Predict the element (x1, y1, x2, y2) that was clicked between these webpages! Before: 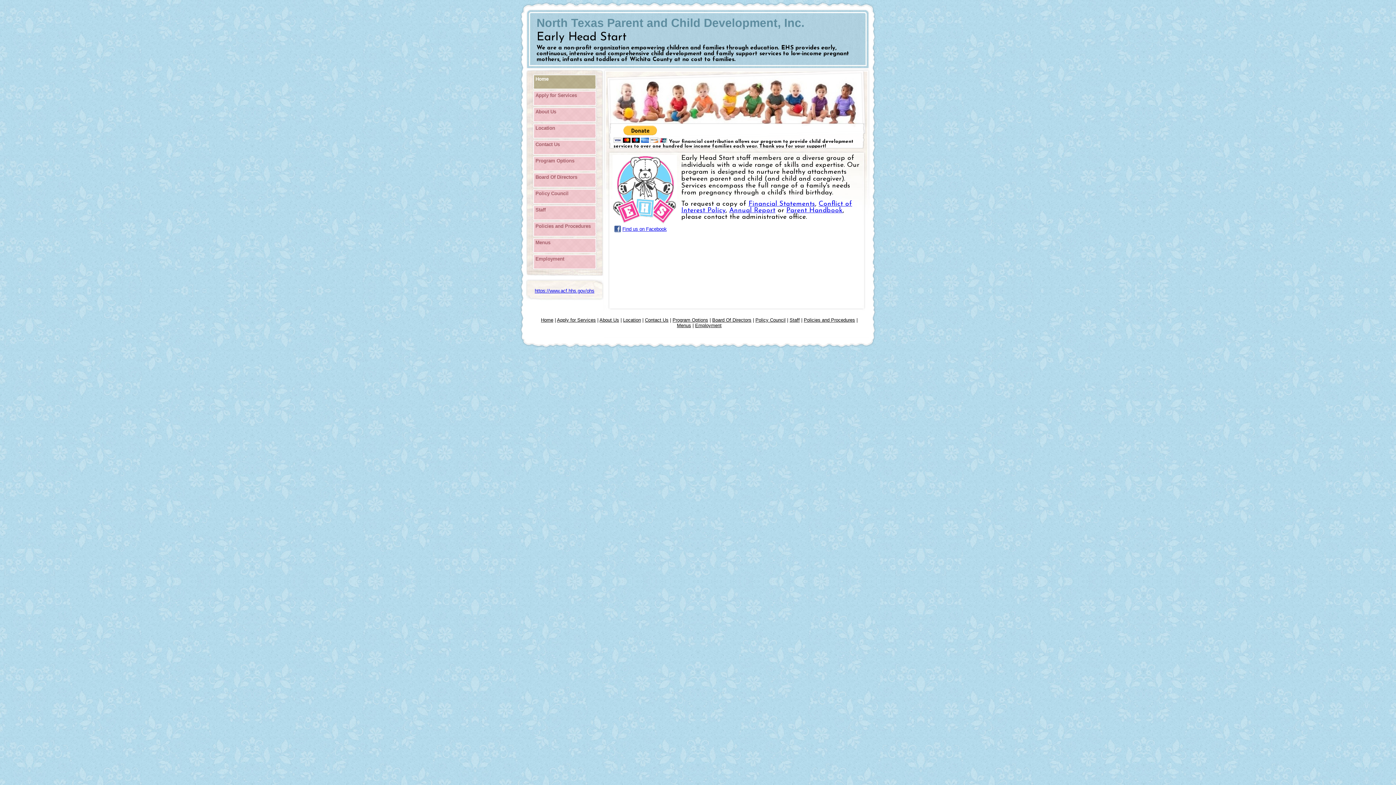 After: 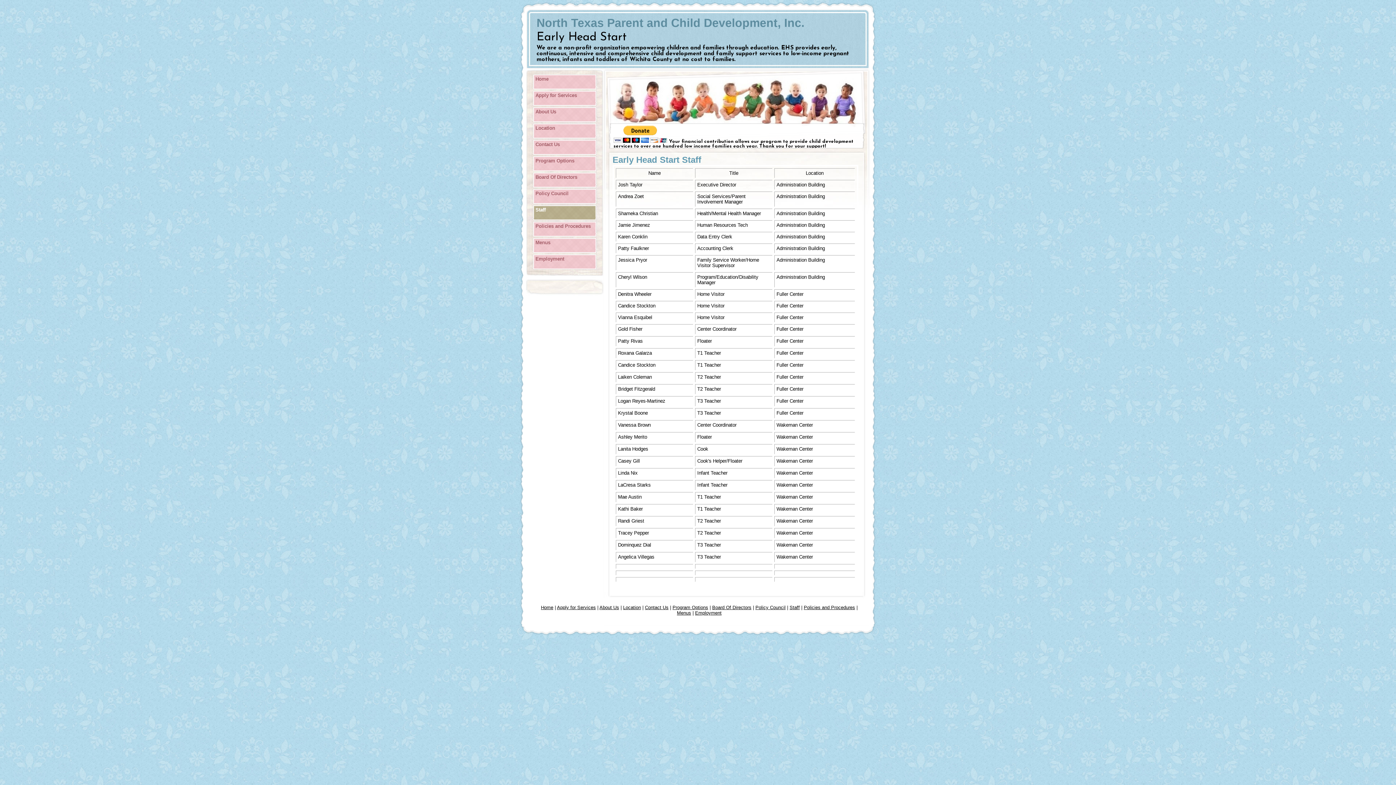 Action: bbox: (789, 317, 800, 322) label: Staff